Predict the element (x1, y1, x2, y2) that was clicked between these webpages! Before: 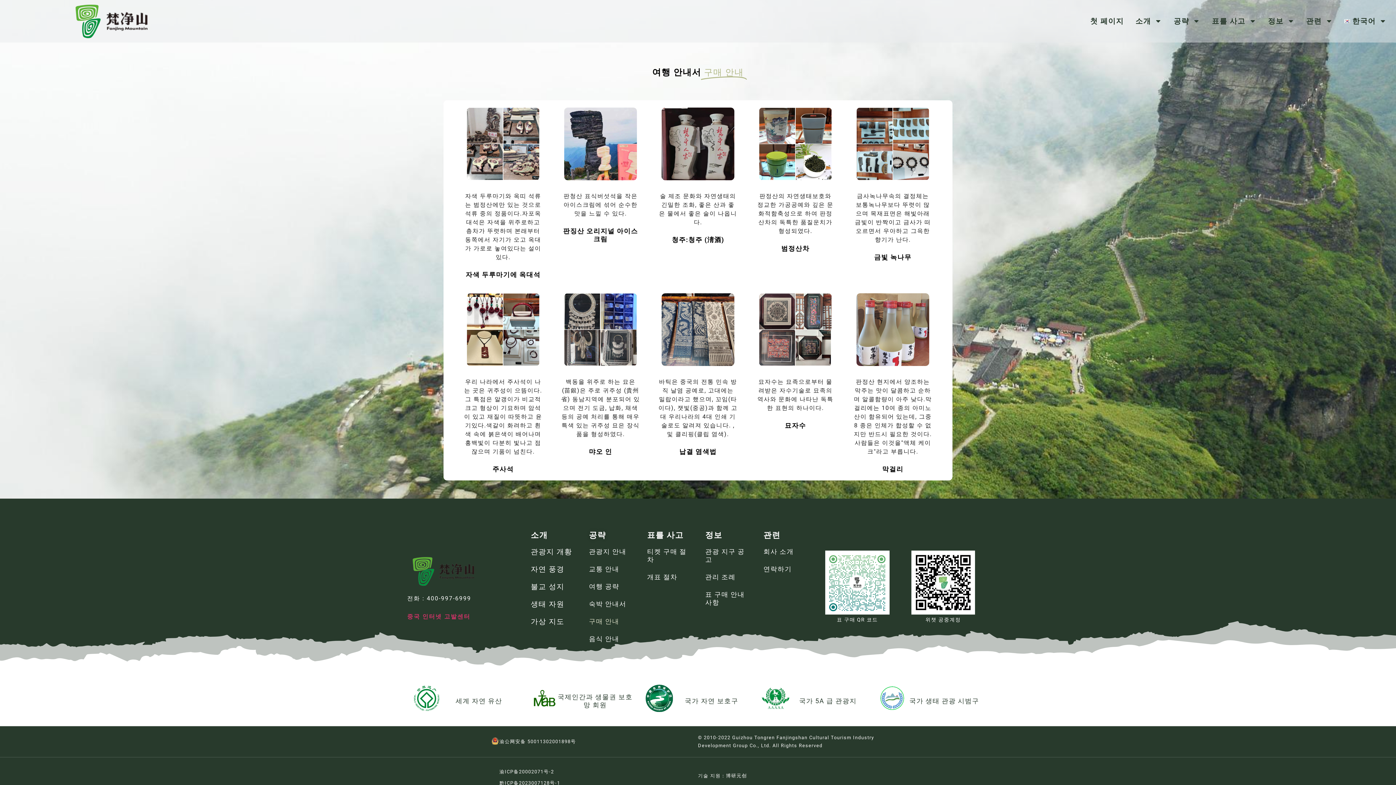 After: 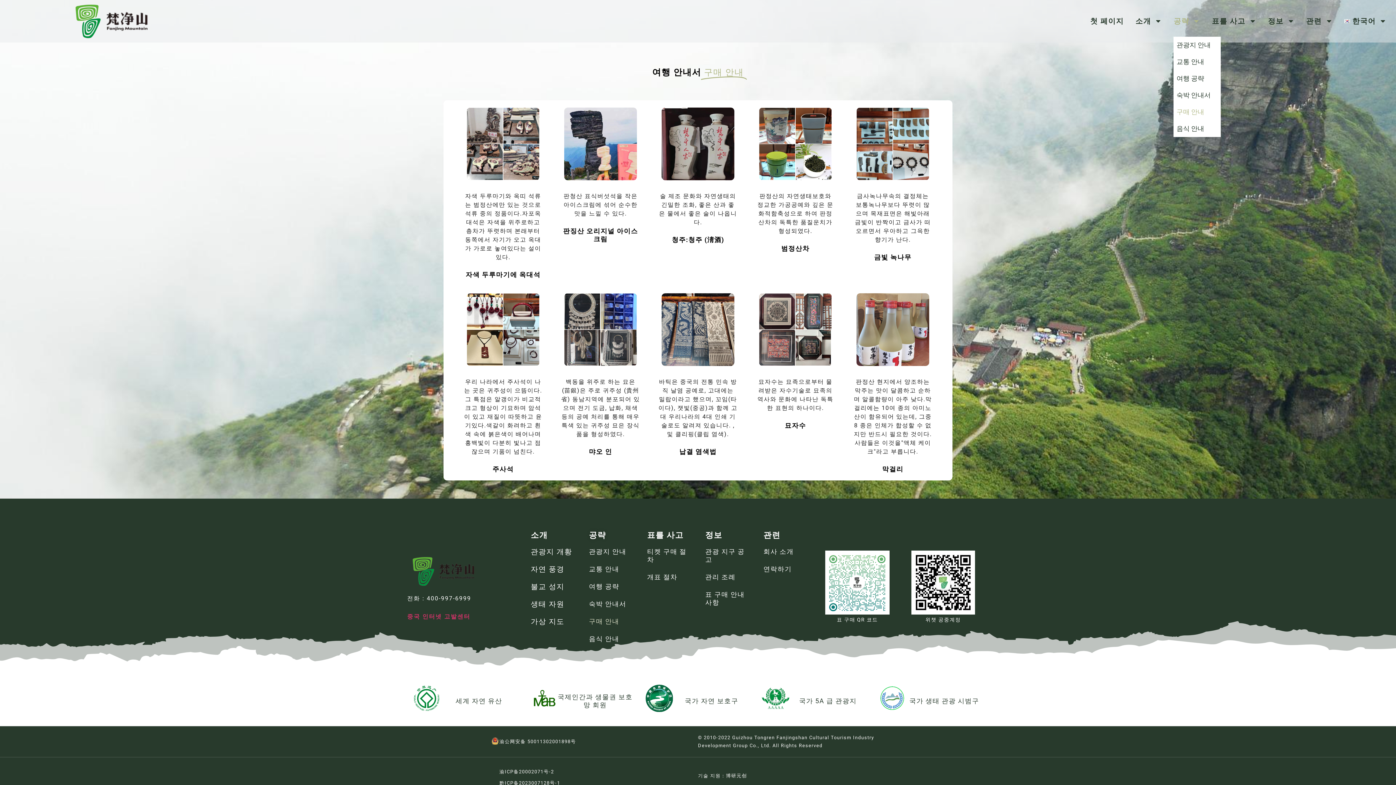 Action: bbox: (1173, 5, 1200, 36) label: 공략